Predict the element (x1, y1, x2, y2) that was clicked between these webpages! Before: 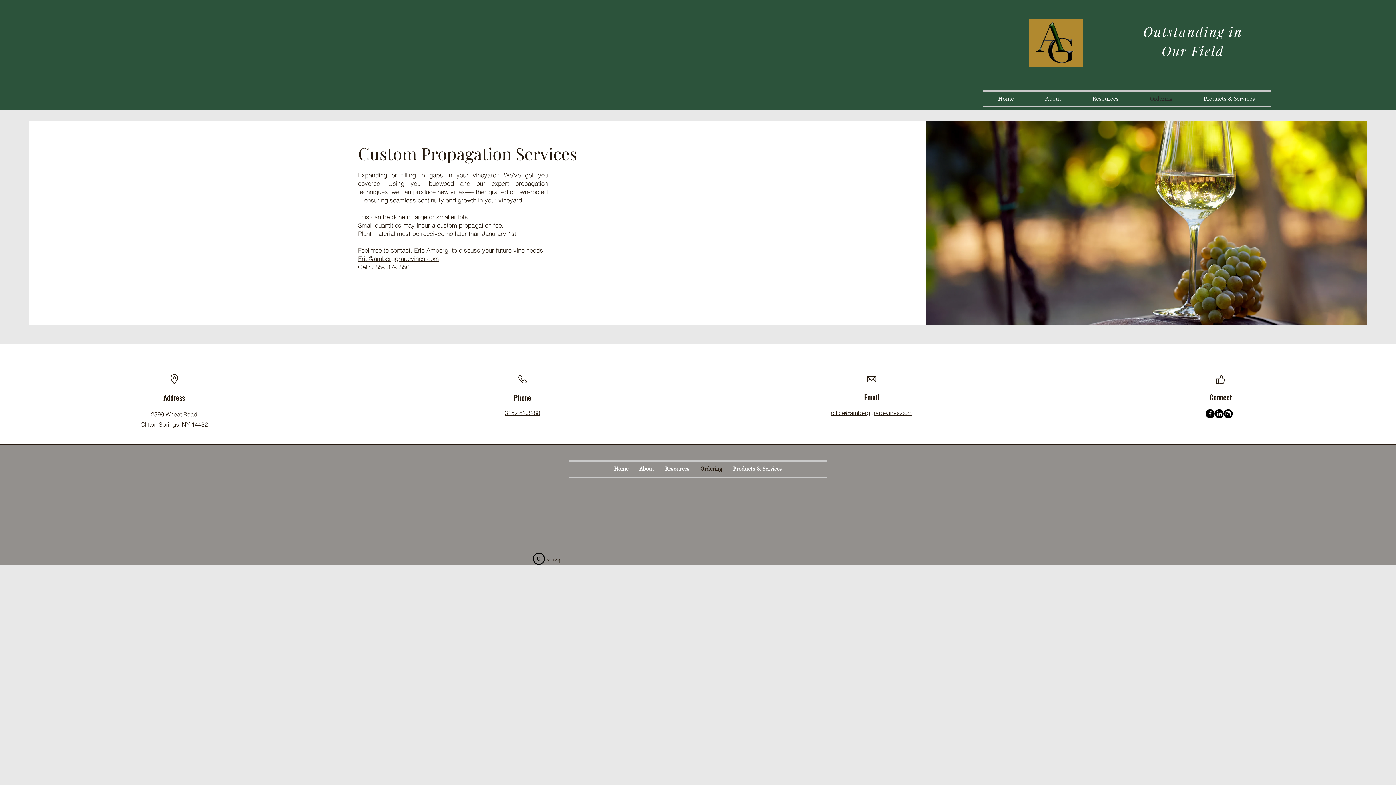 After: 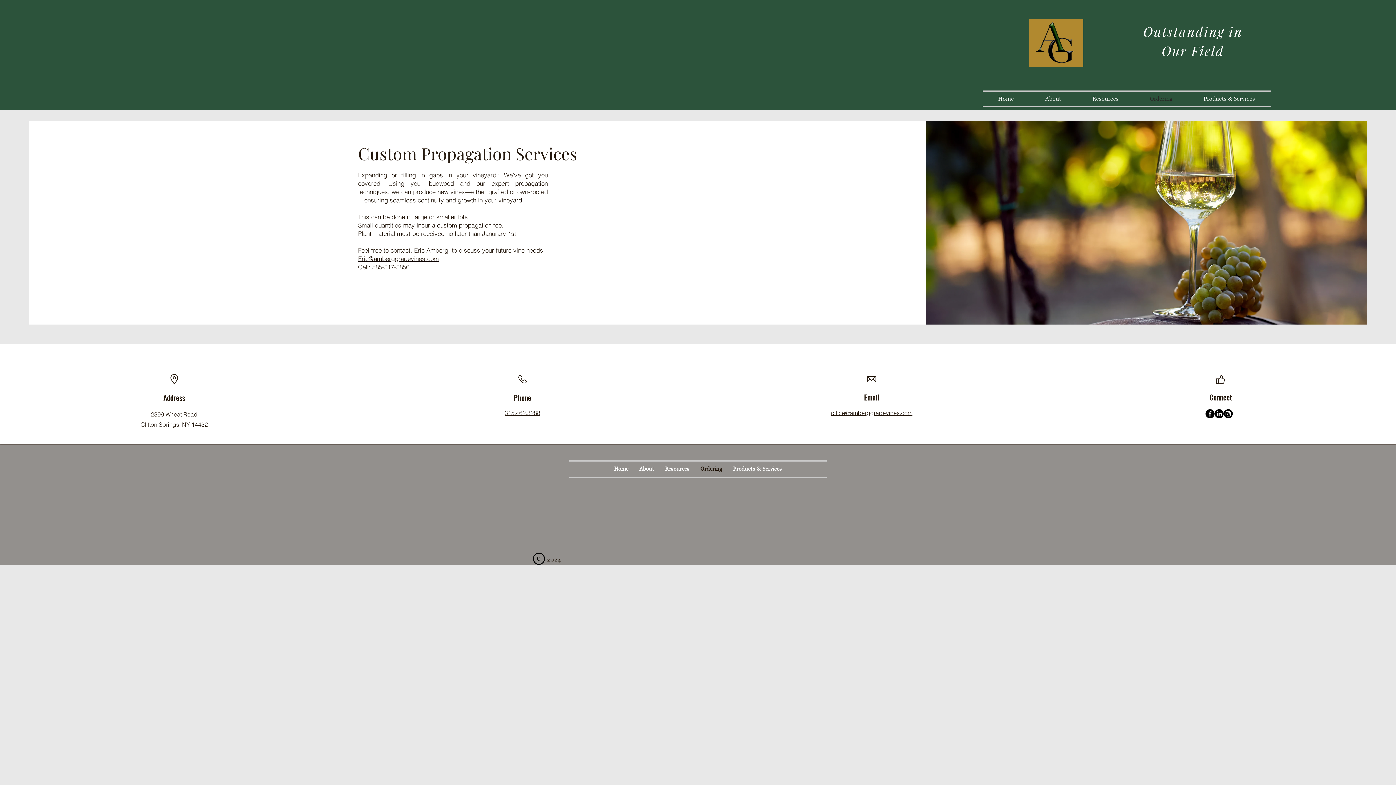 Action: label: 315.462.3288 bbox: (504, 409, 540, 416)